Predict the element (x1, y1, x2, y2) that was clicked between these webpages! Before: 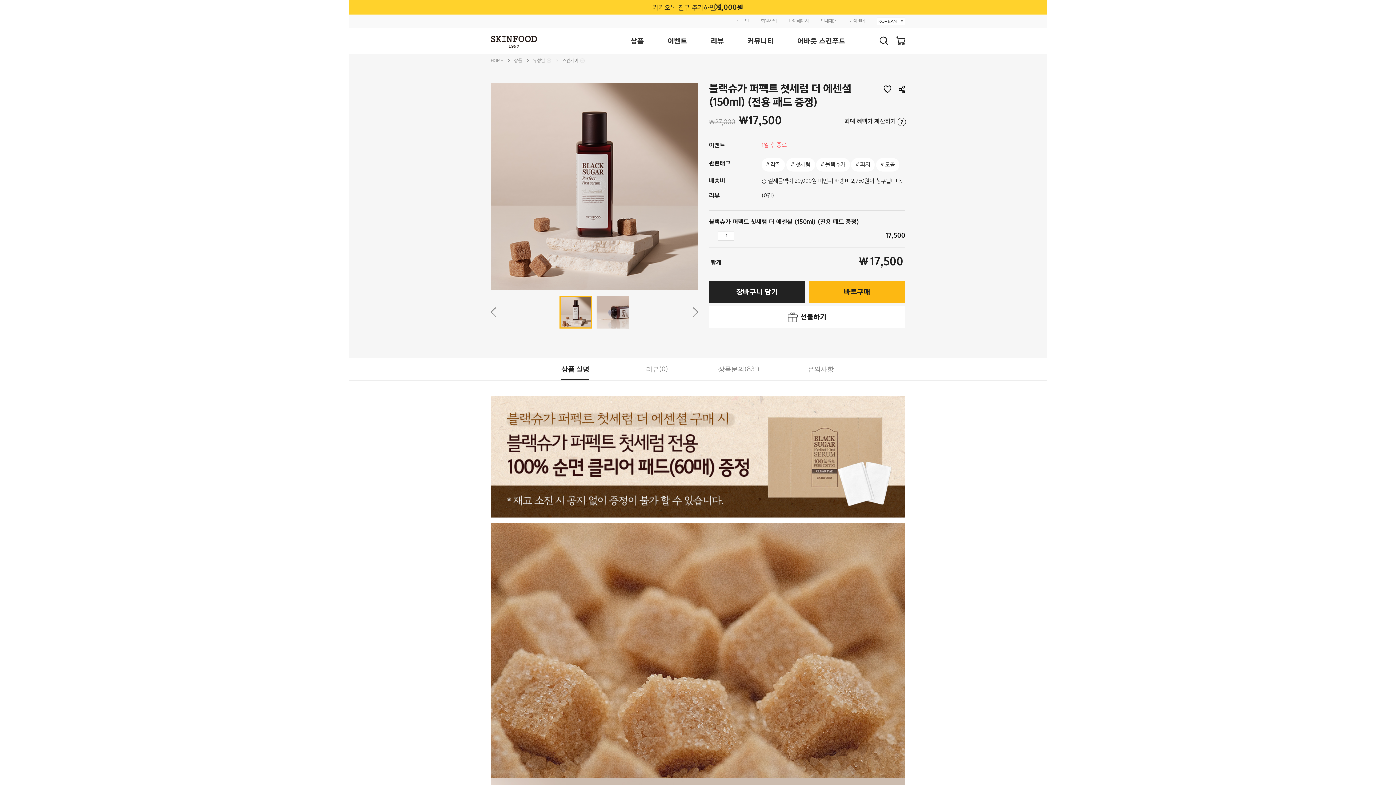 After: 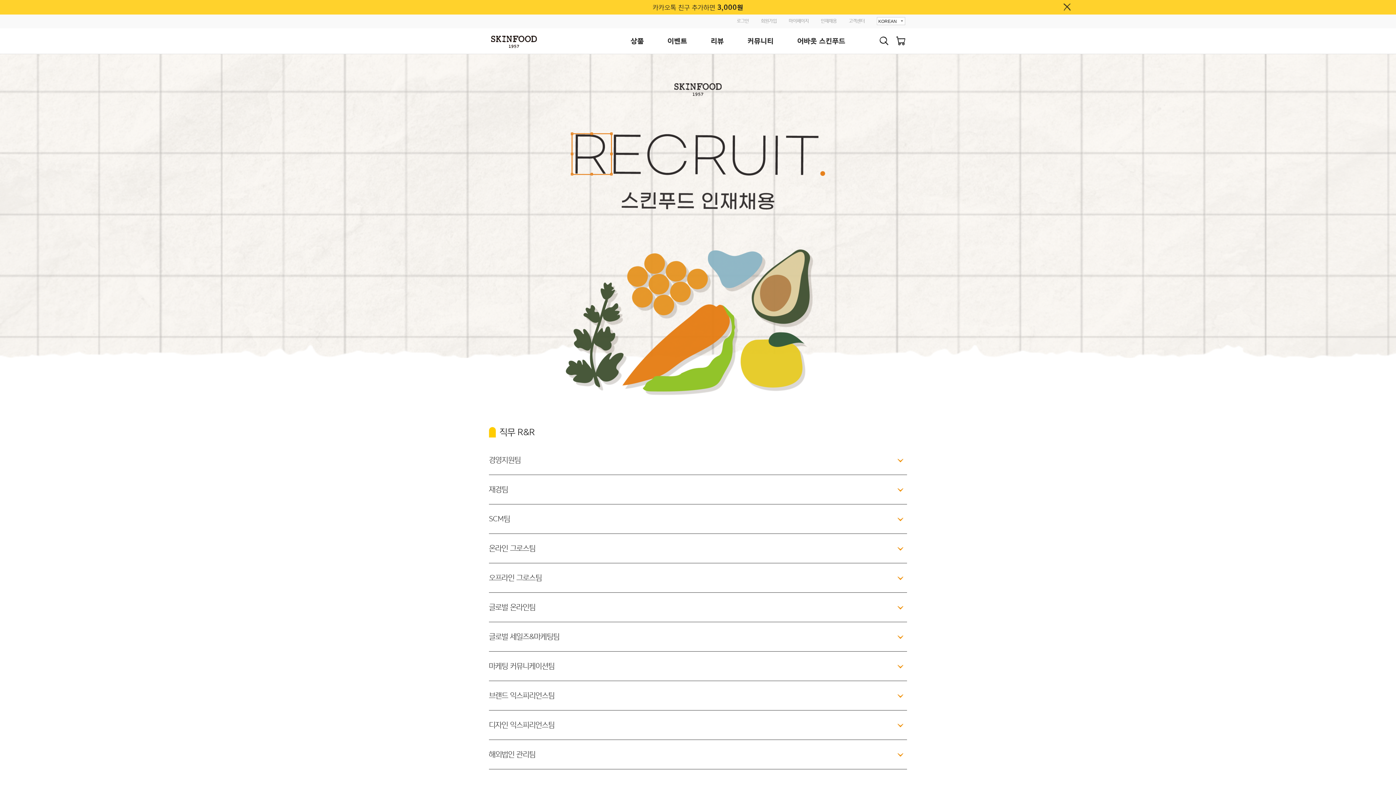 Action: bbox: (821, 14, 837, 28) label: 인재채용